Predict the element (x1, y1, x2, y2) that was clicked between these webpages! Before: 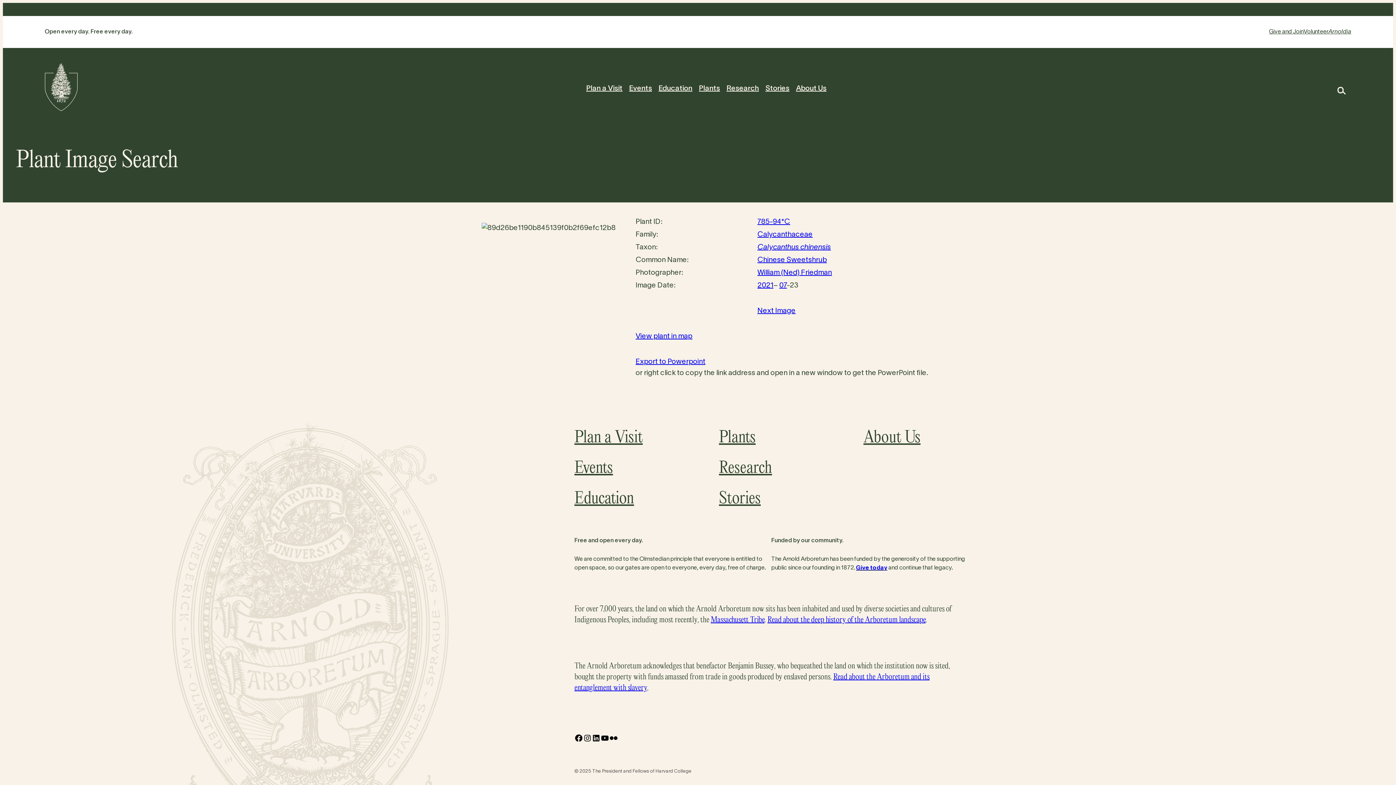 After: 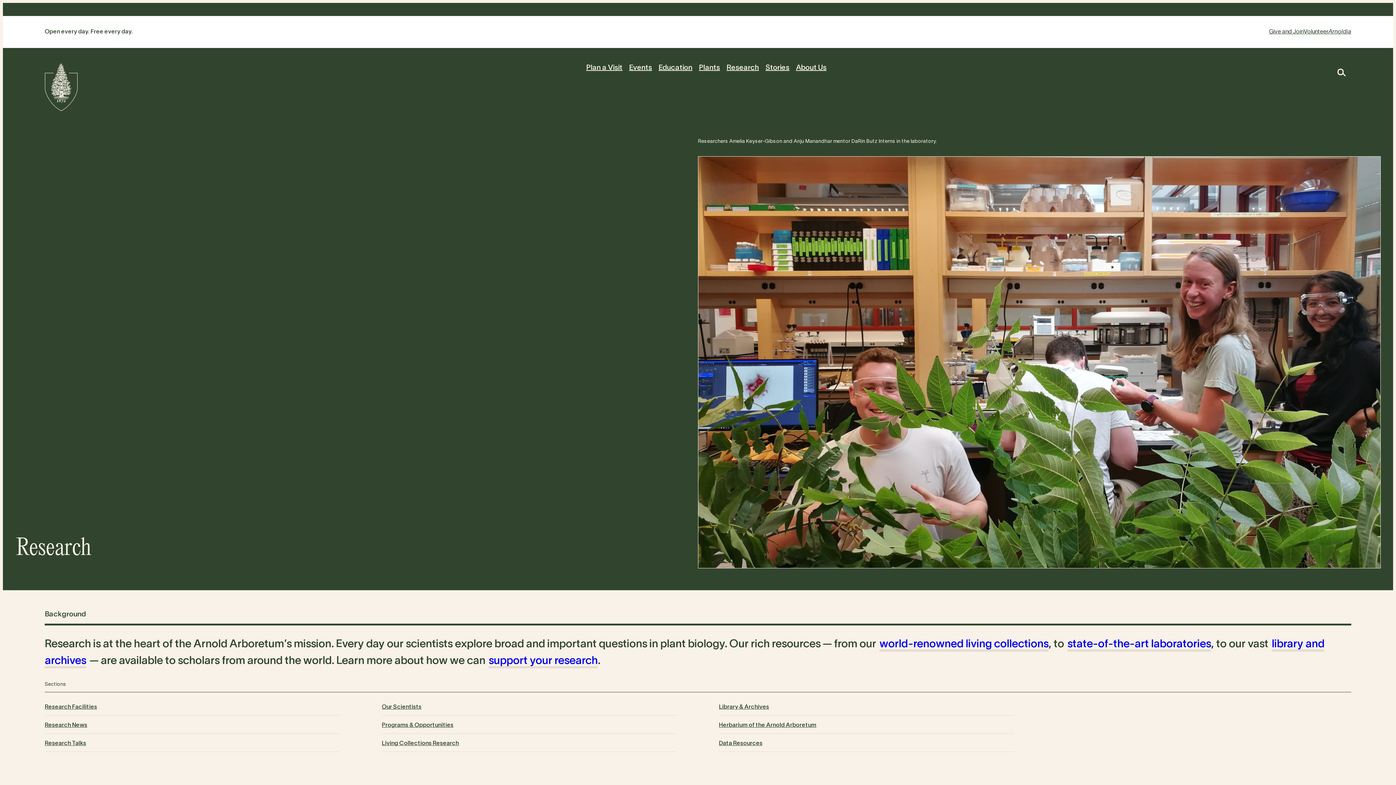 Action: label: Research bbox: (726, 83, 759, 94)